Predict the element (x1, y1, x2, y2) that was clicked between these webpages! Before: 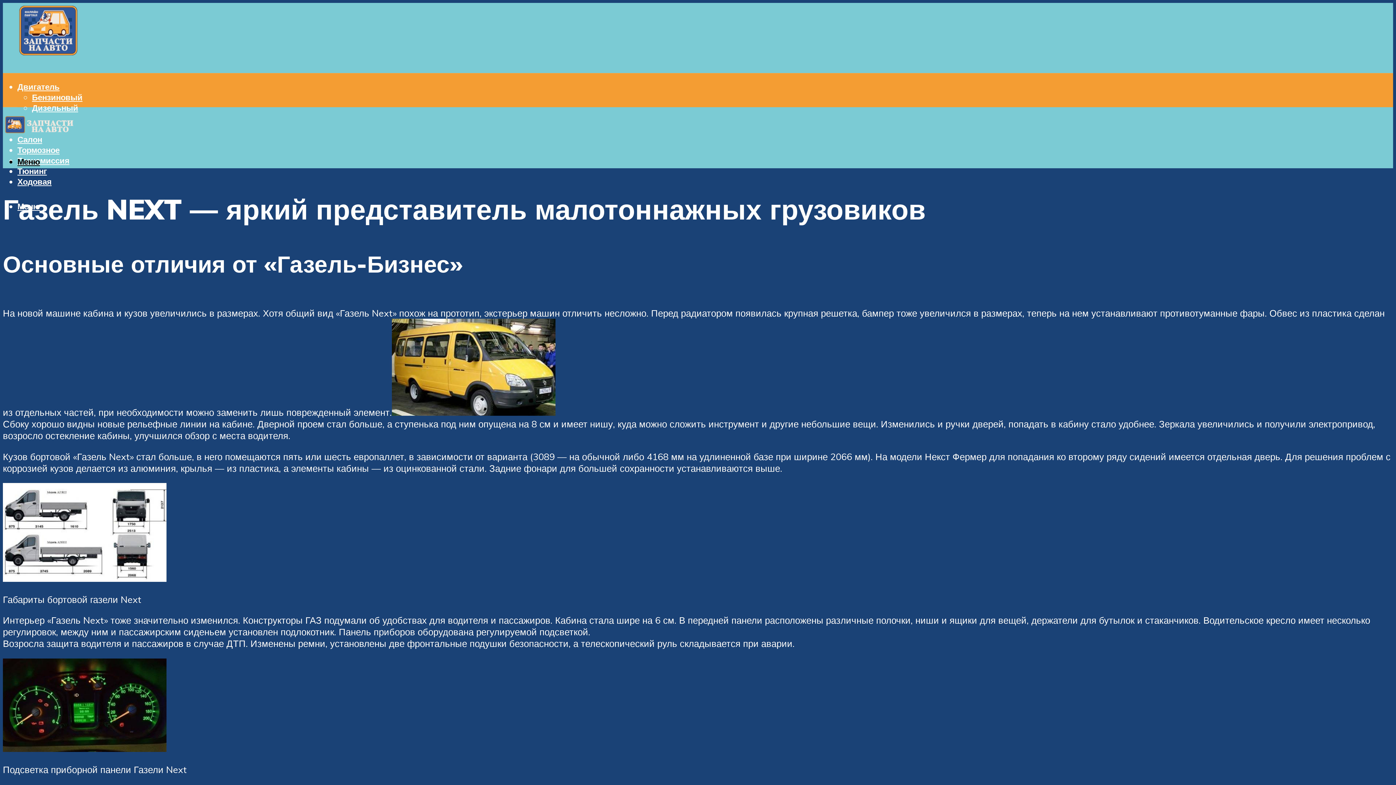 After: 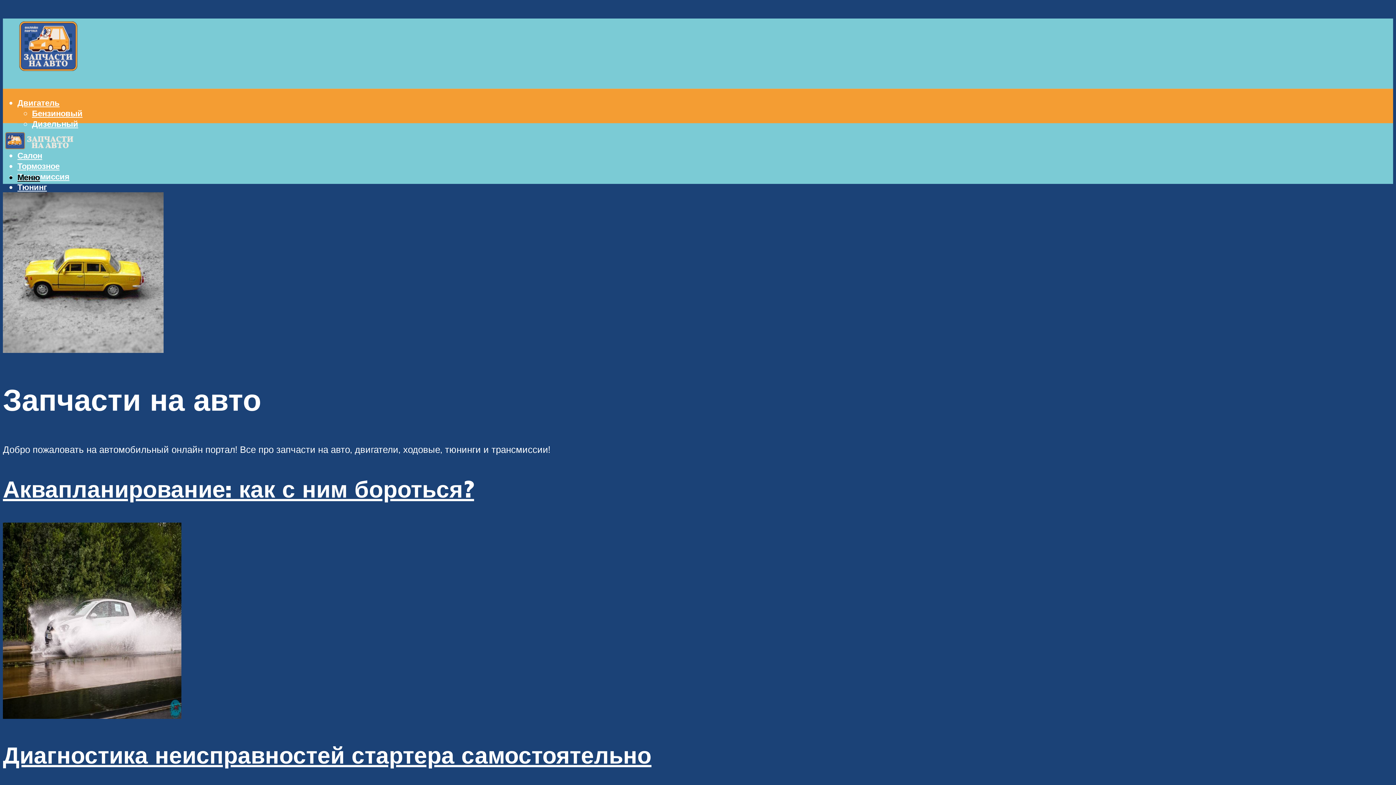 Action: bbox: (2, 30, 93, 65)